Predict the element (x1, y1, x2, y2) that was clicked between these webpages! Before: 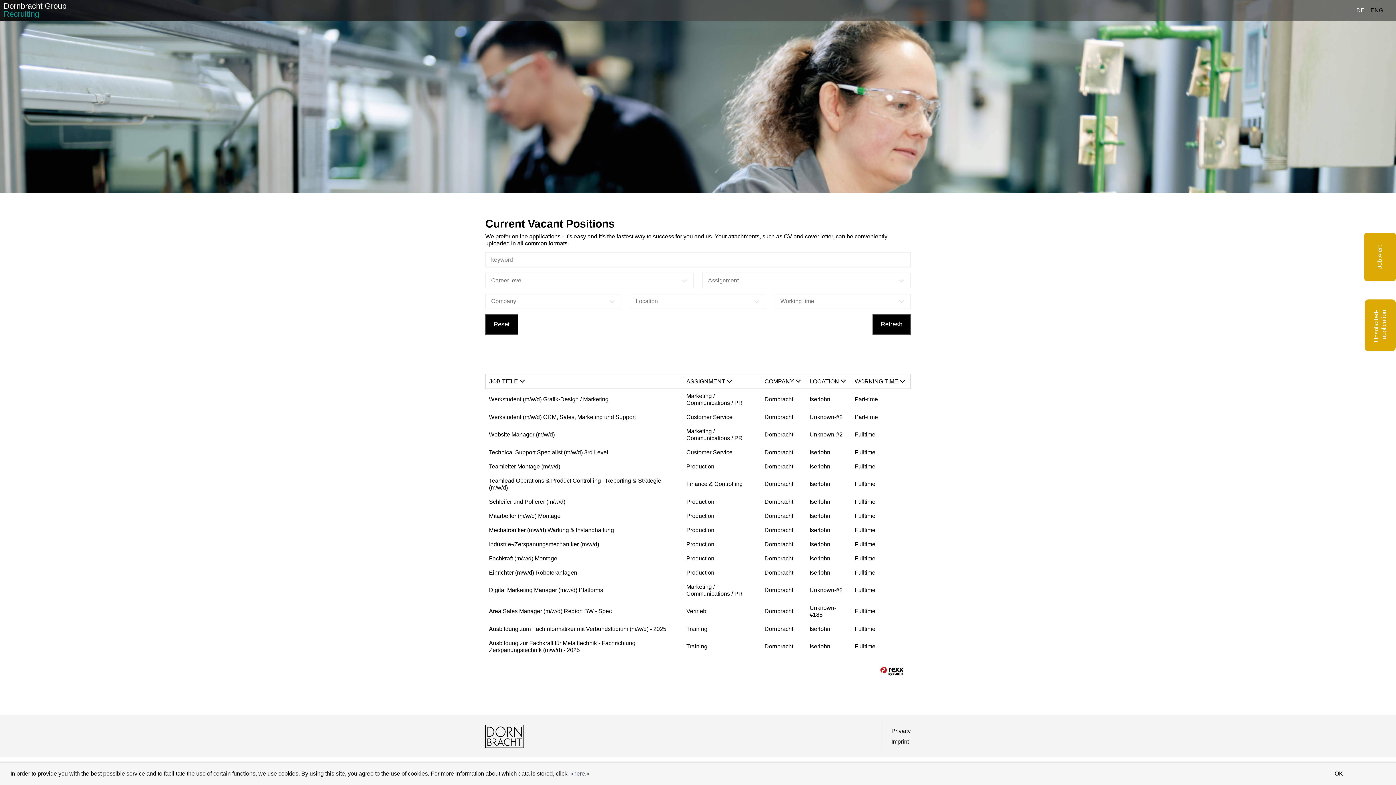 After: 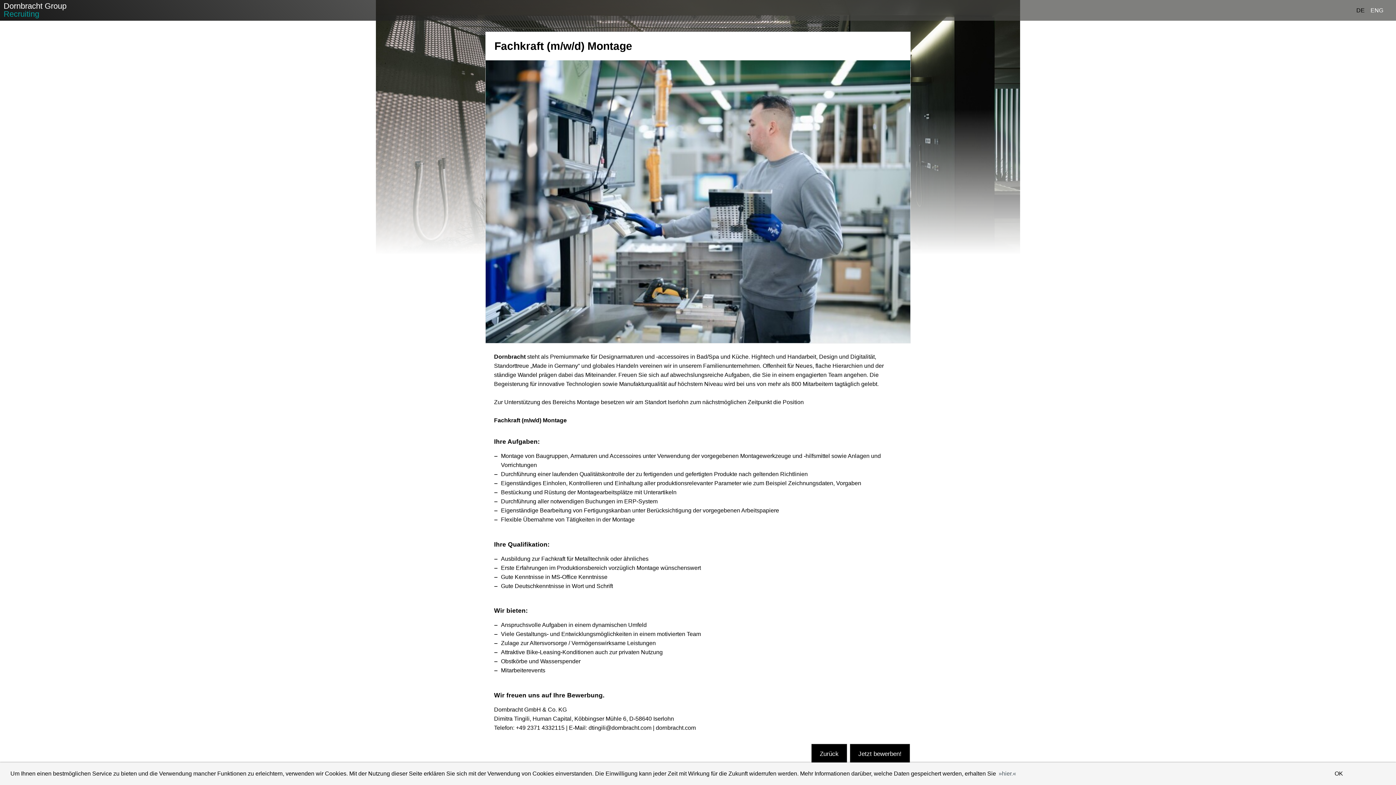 Action: bbox: (489, 555, 677, 562) label: Fachkraft (m/w/d) Montage